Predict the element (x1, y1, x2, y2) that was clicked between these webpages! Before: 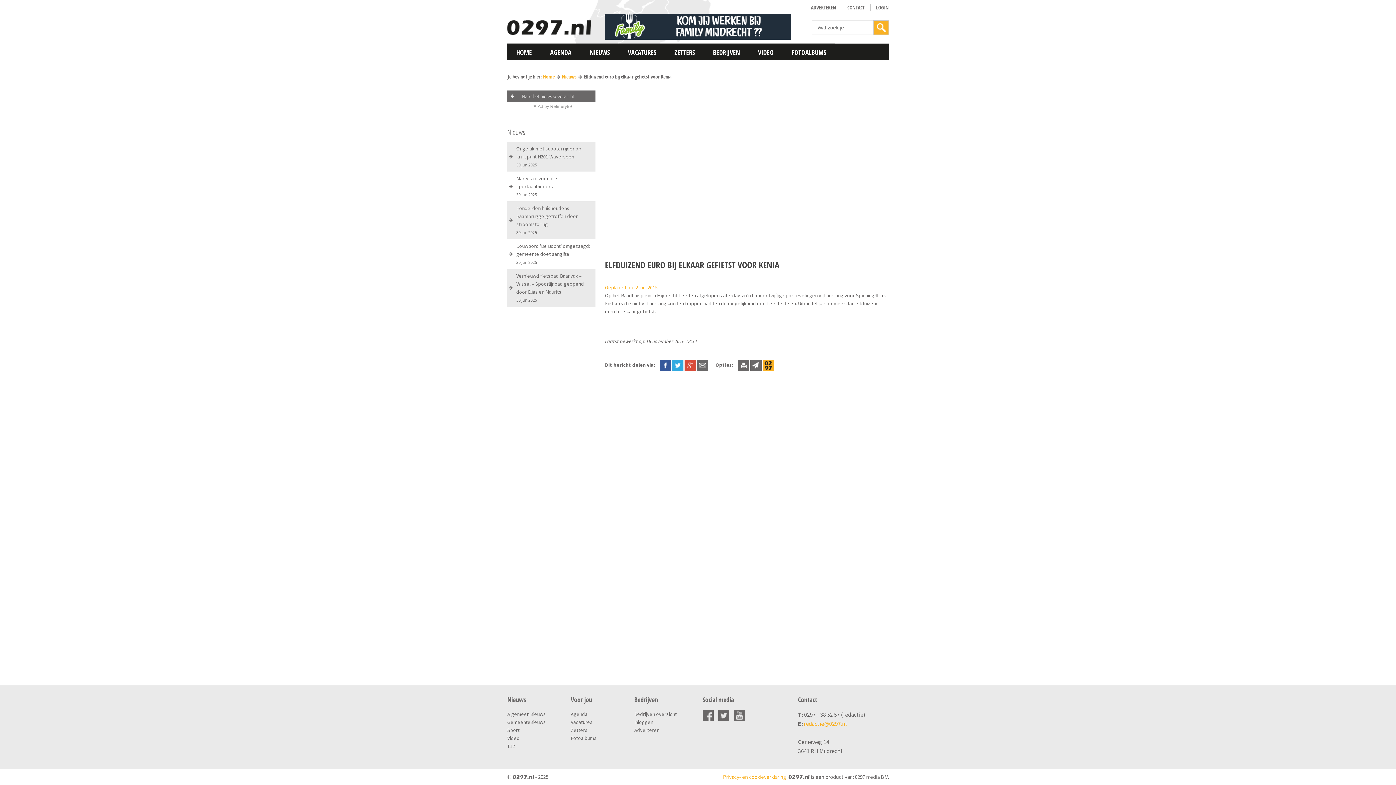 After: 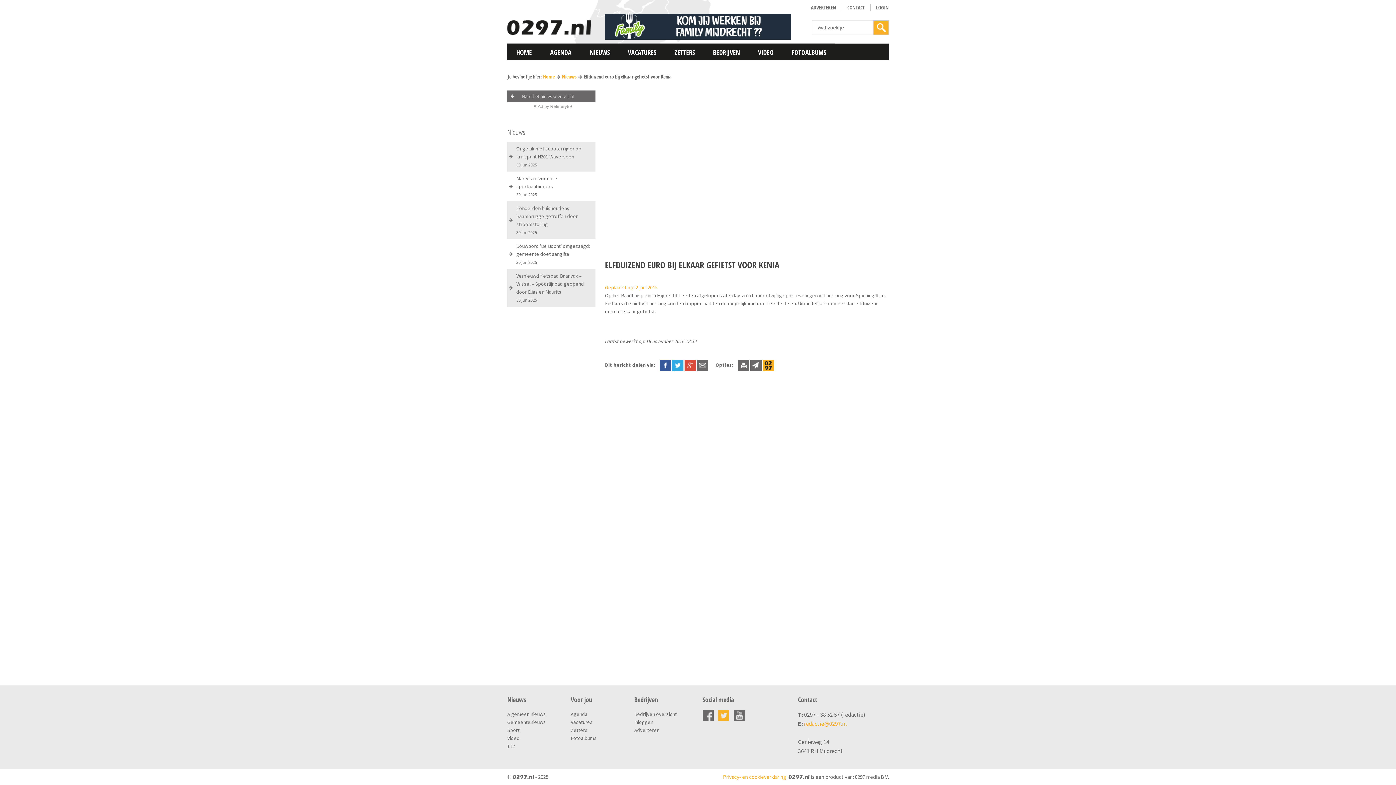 Action: bbox: (718, 710, 729, 721)